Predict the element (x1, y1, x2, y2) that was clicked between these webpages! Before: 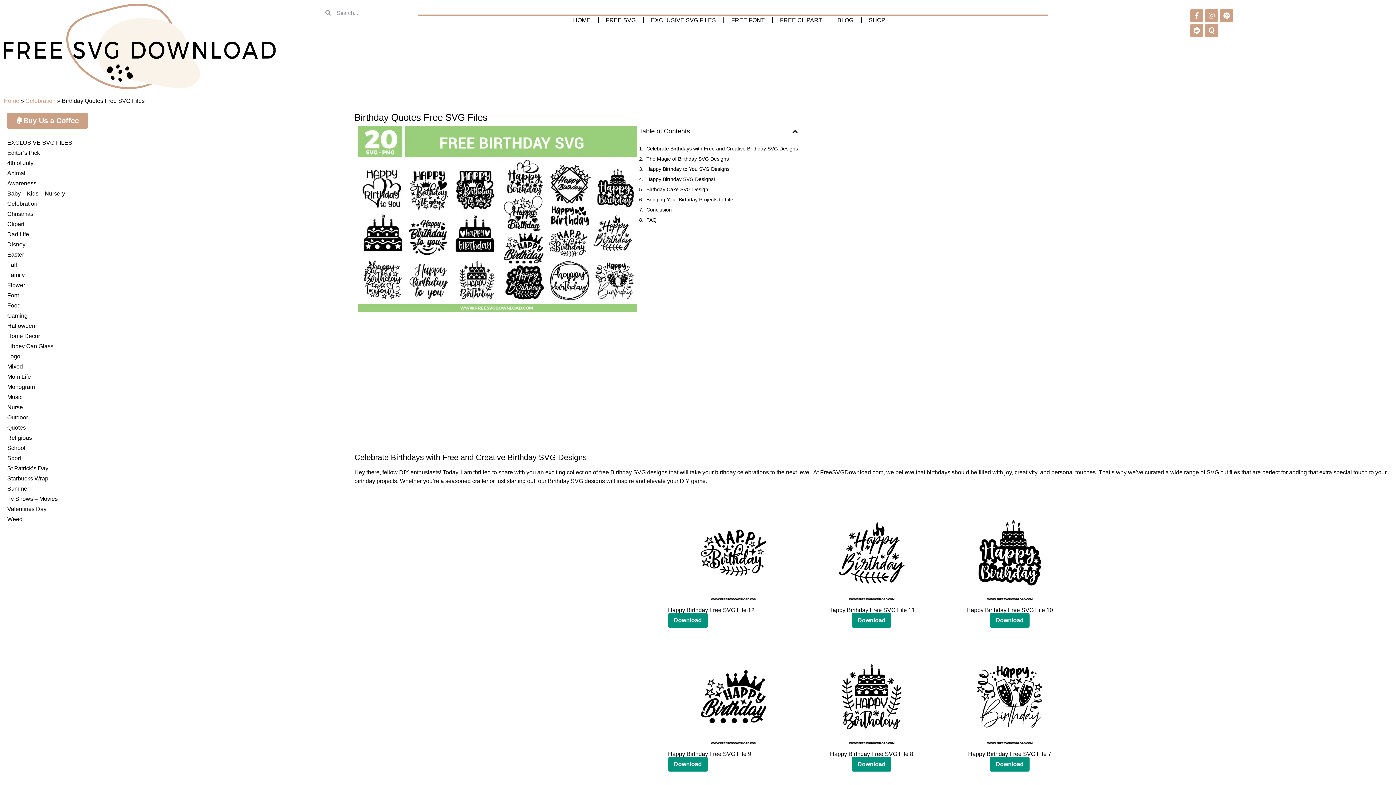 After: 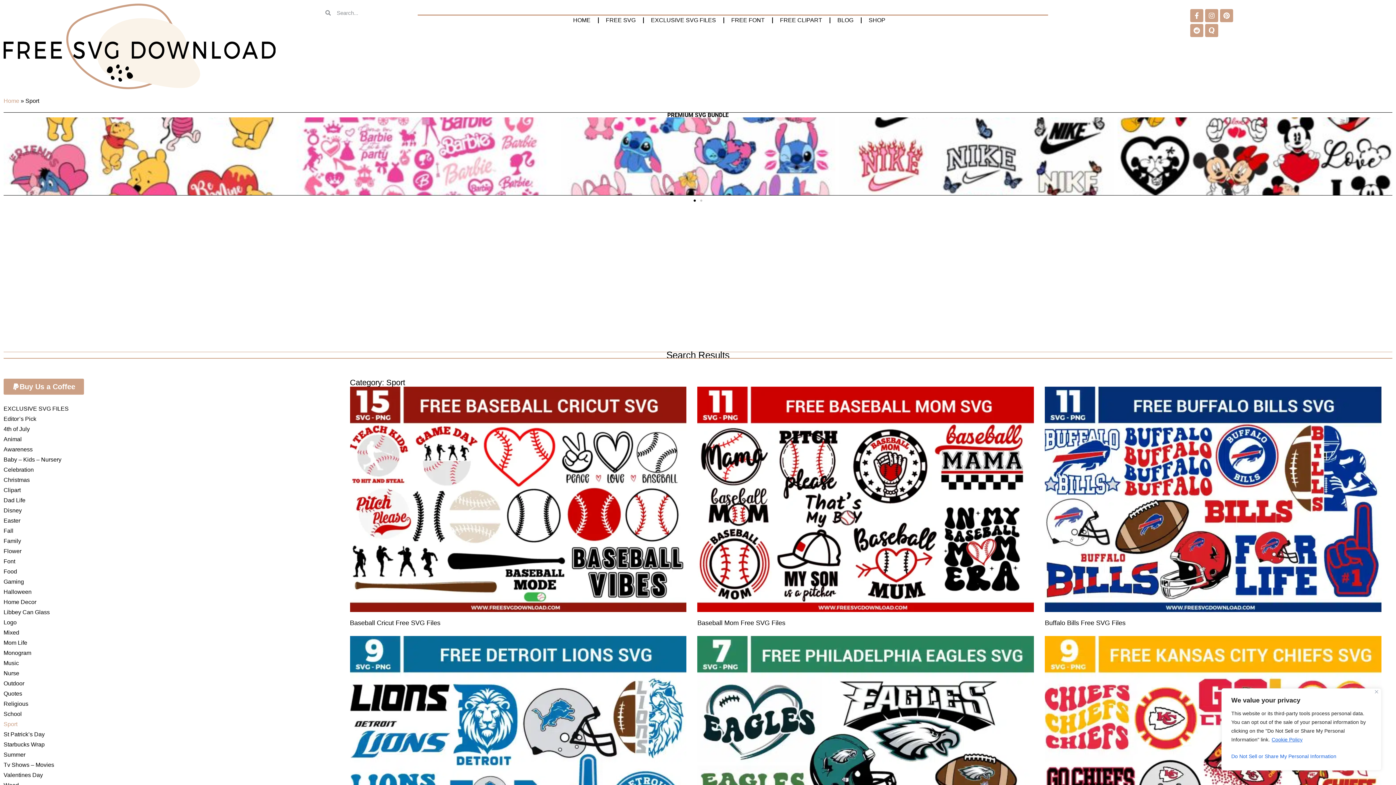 Action: bbox: (7, 453, 347, 463) label: Sport